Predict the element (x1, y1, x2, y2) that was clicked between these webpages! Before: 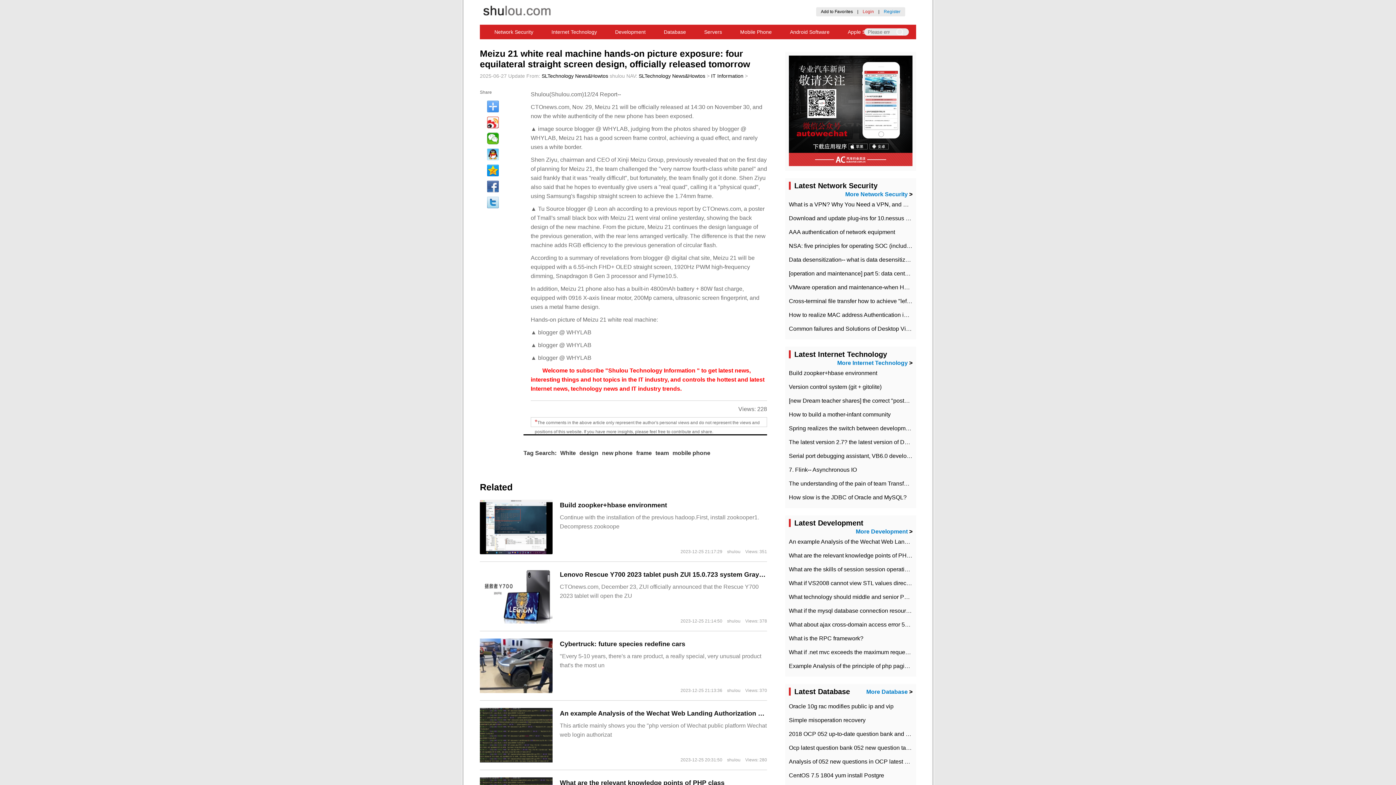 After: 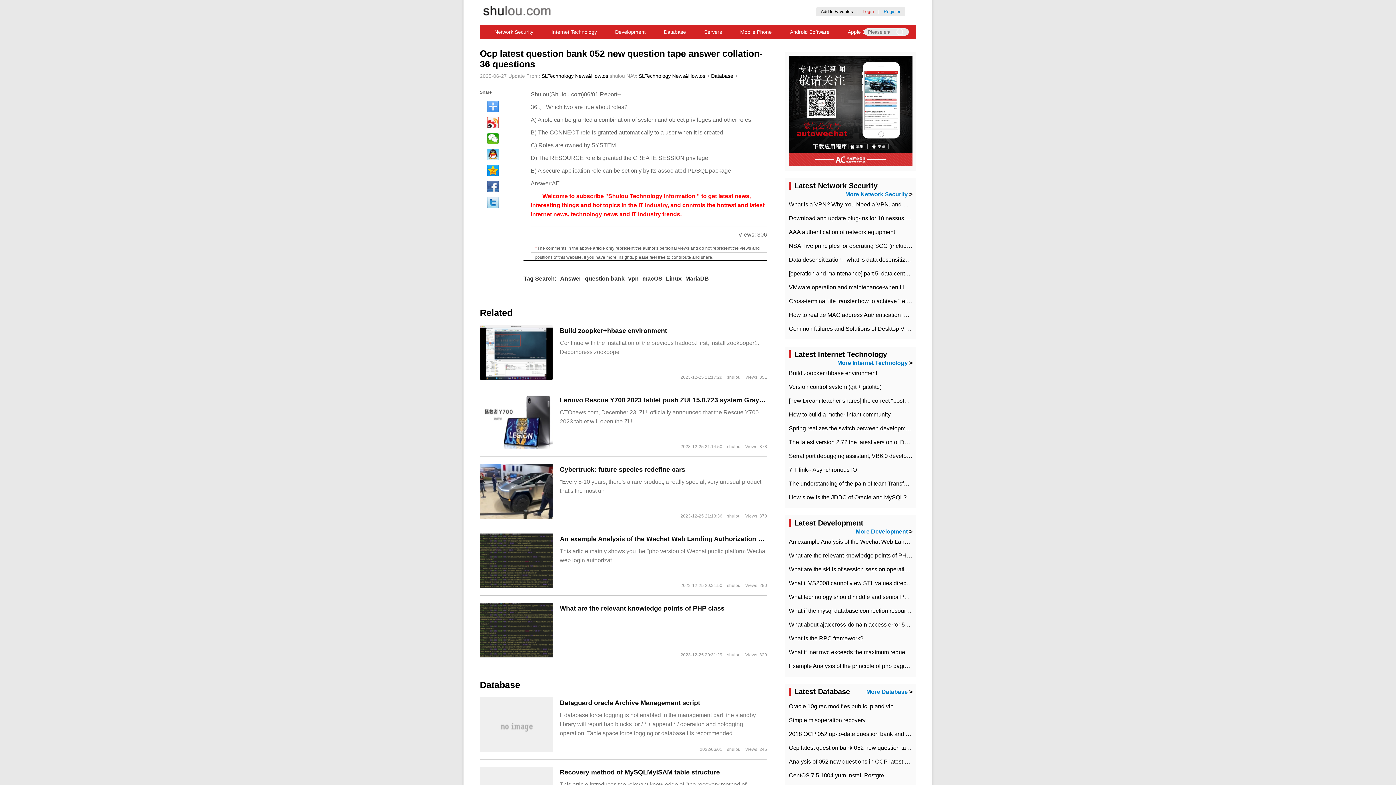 Action: label: Ocp latest question bank 052 new question tape answer collation-36 questions bbox: (789, 745, 991, 751)